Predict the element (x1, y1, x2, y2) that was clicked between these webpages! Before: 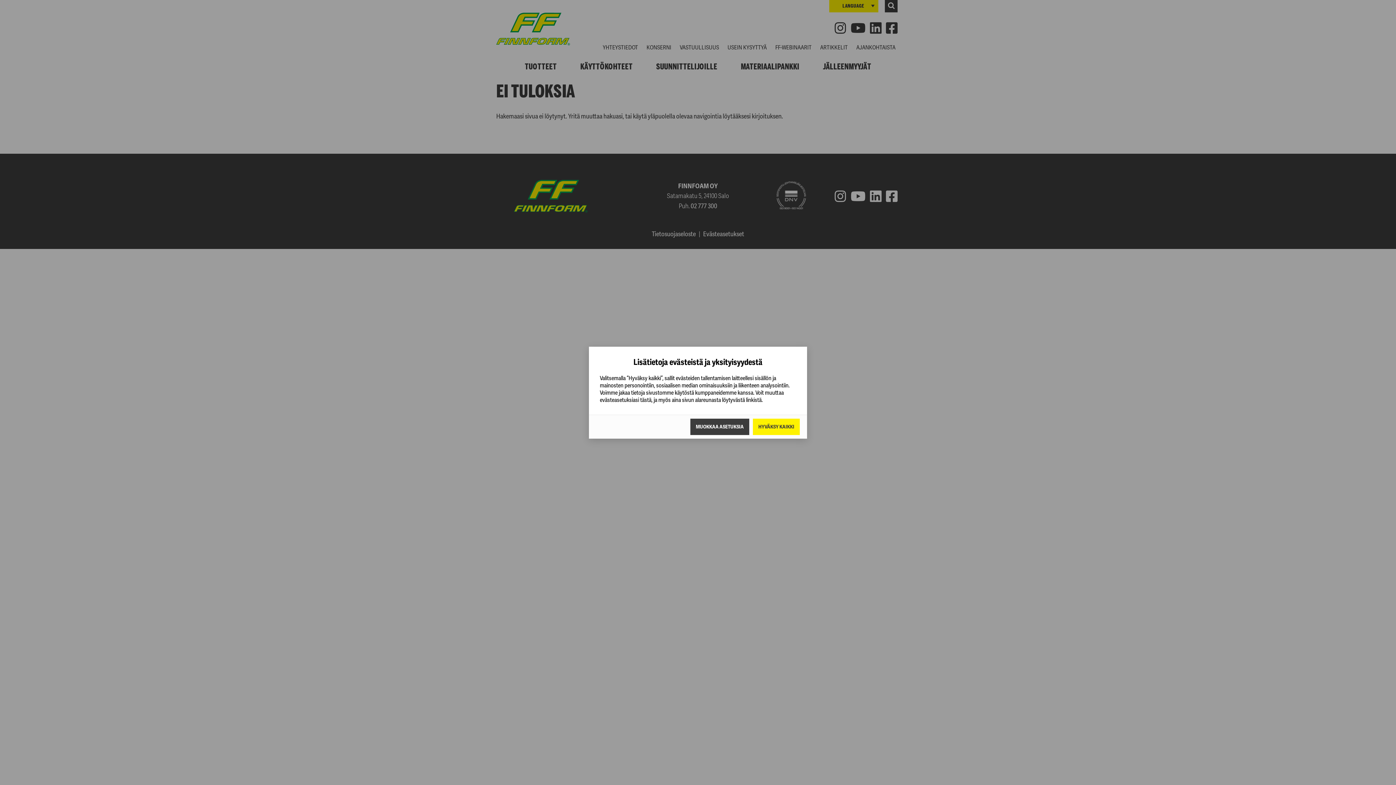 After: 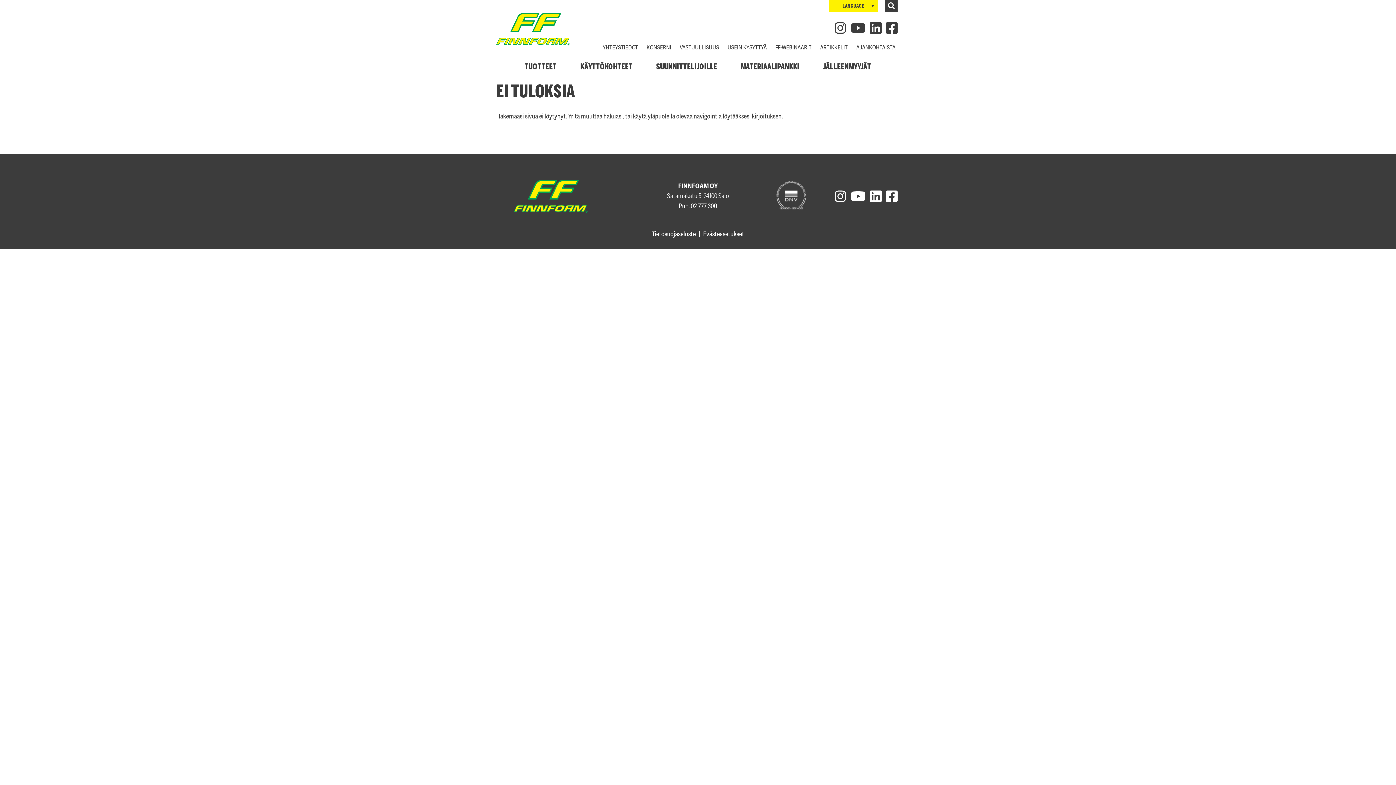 Action: bbox: (753, 418, 800, 435) label: Hyväksy kaikki